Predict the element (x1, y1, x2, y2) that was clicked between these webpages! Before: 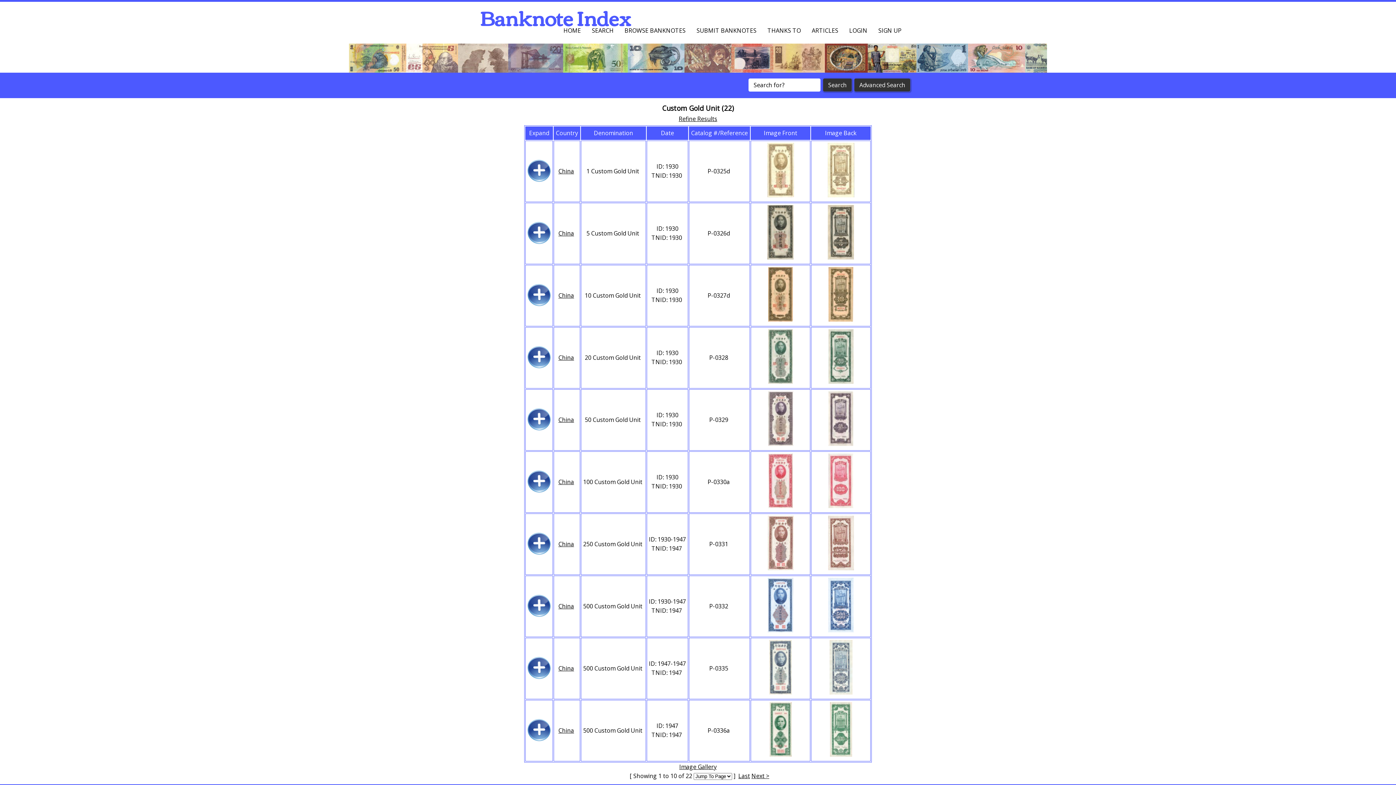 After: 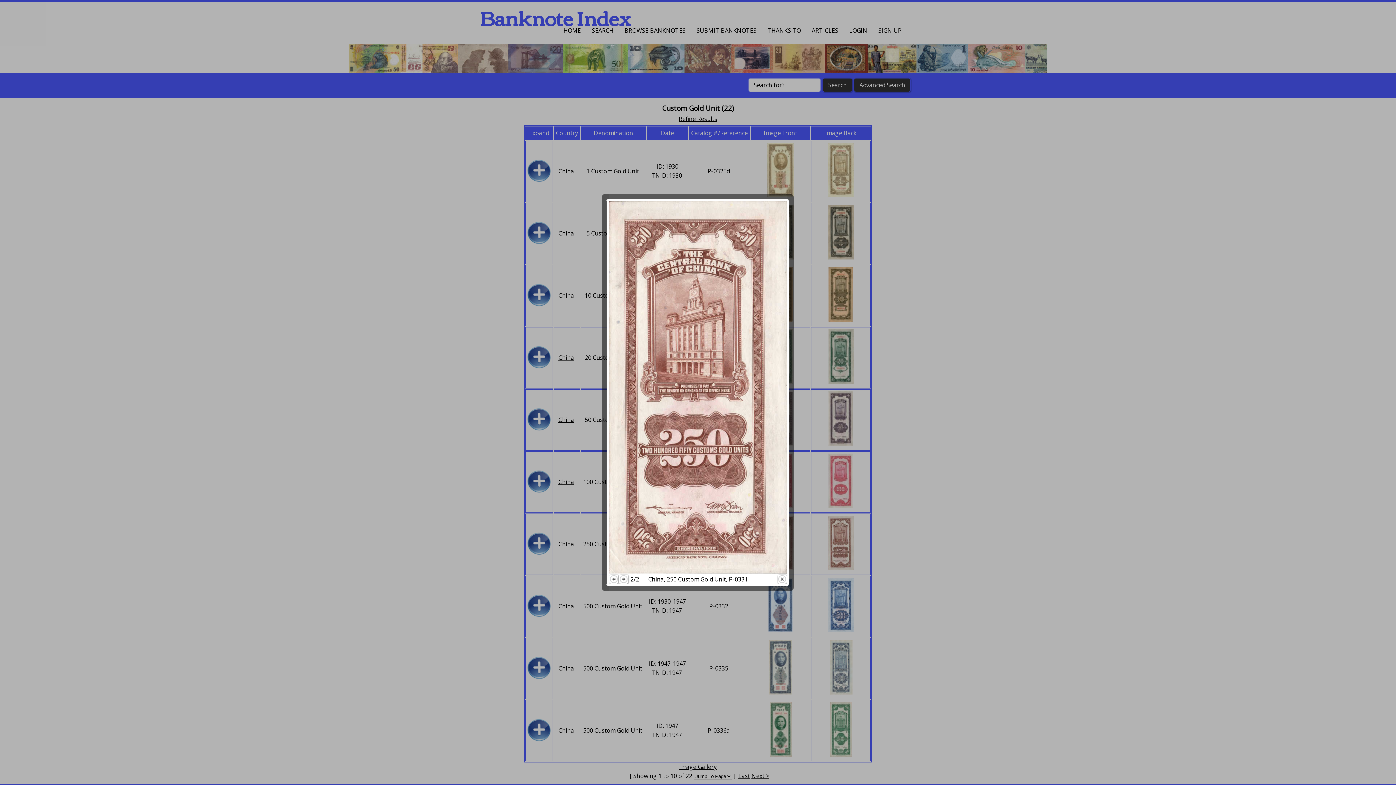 Action: bbox: (828, 564, 854, 572)